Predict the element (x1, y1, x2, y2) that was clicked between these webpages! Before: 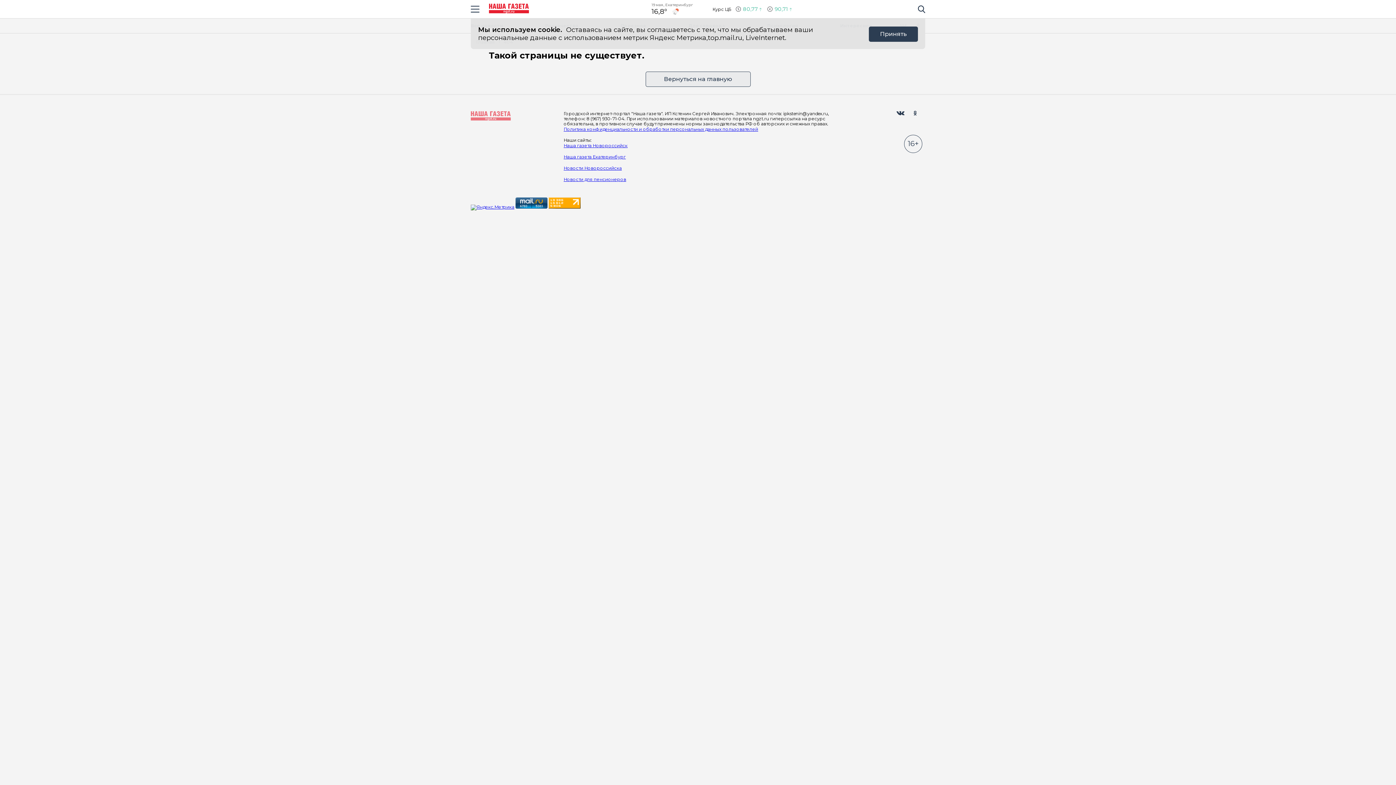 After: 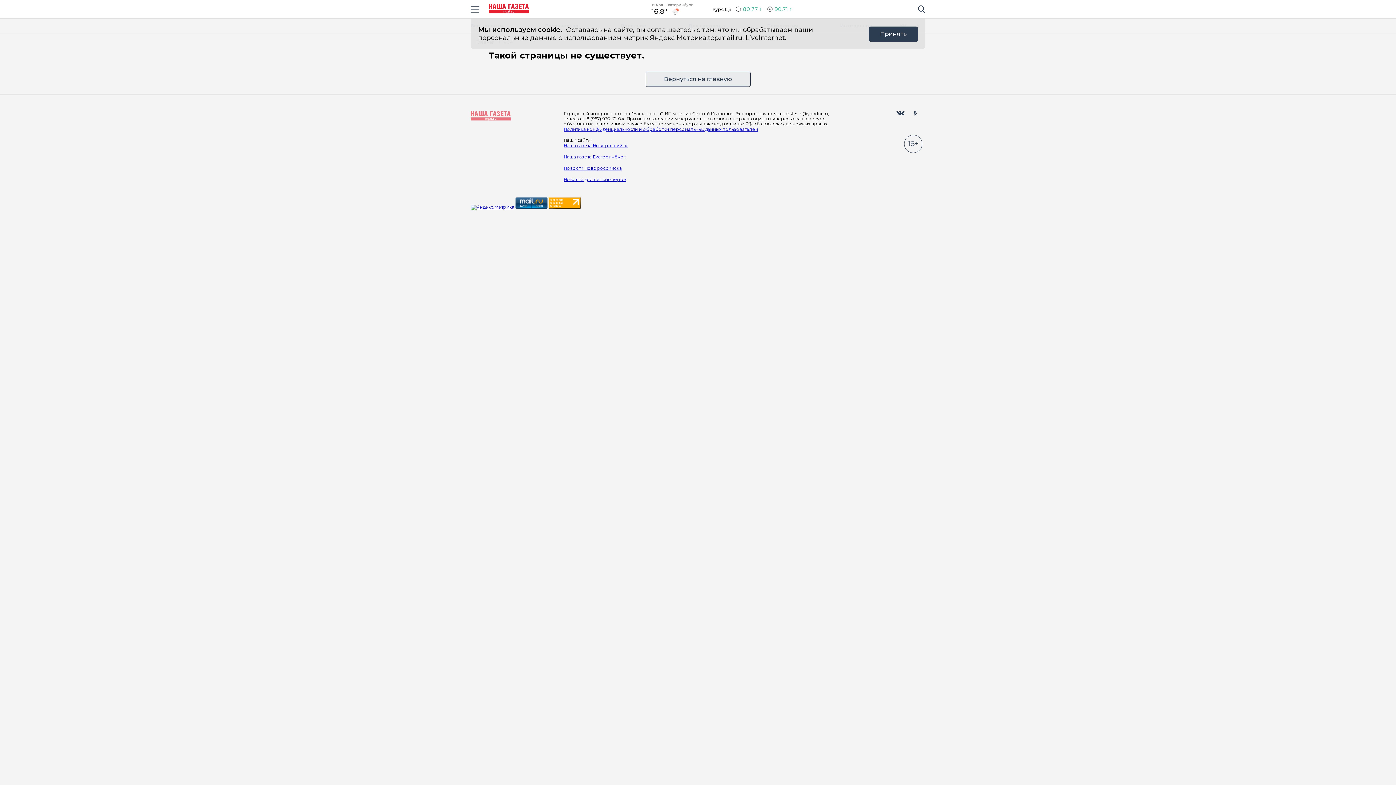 Action: bbox: (548, 204, 580, 209) label: Счетчик LiveInternet